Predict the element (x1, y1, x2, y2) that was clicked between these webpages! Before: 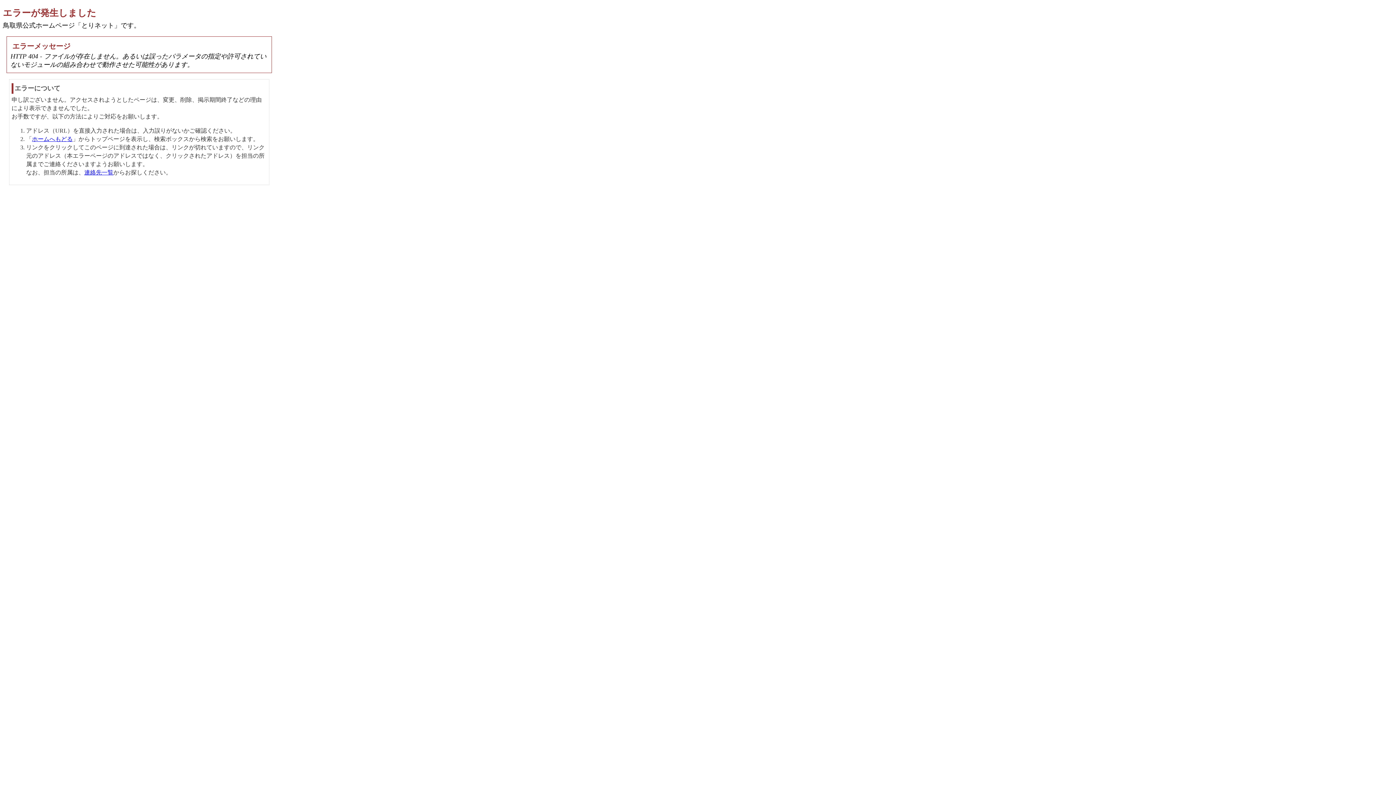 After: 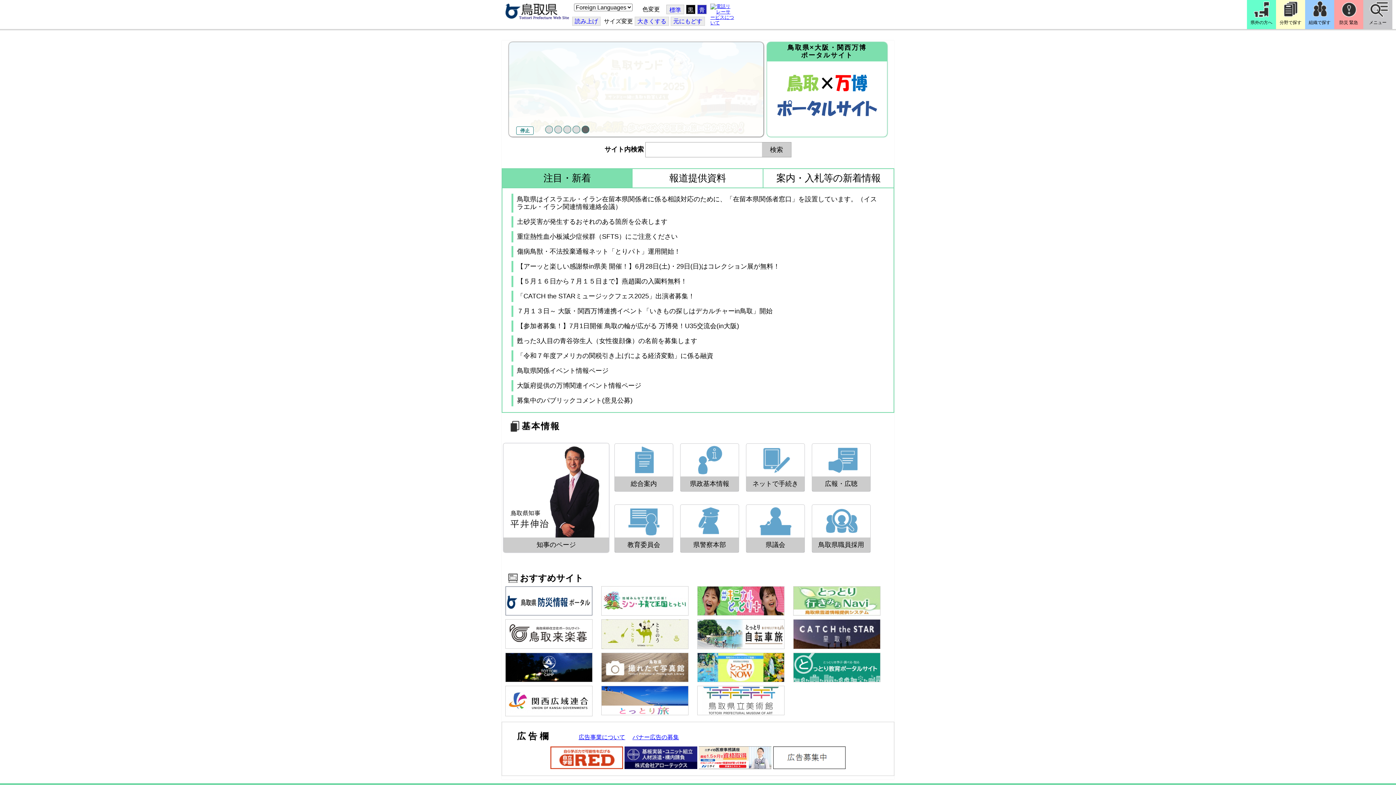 Action: label: ホームへもどる bbox: (32, 136, 72, 142)